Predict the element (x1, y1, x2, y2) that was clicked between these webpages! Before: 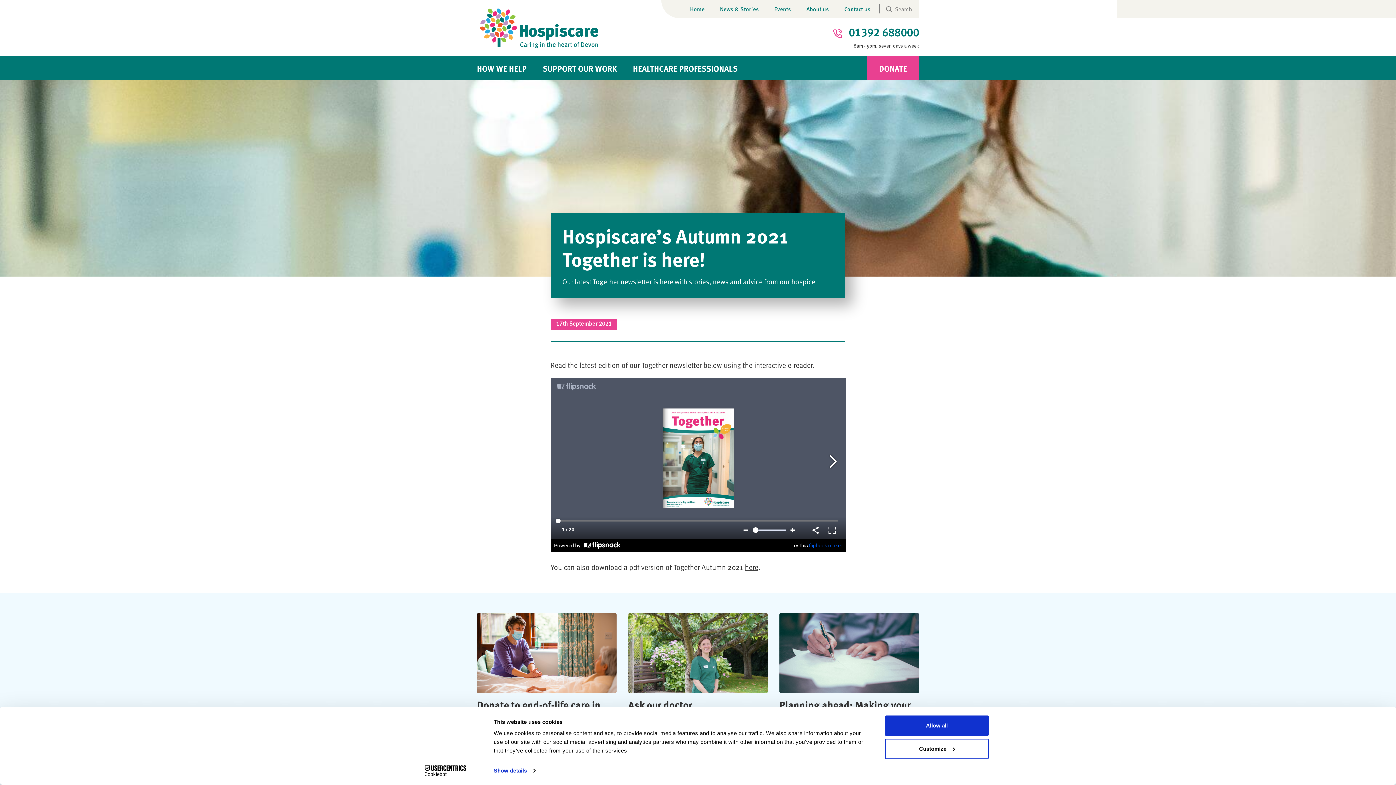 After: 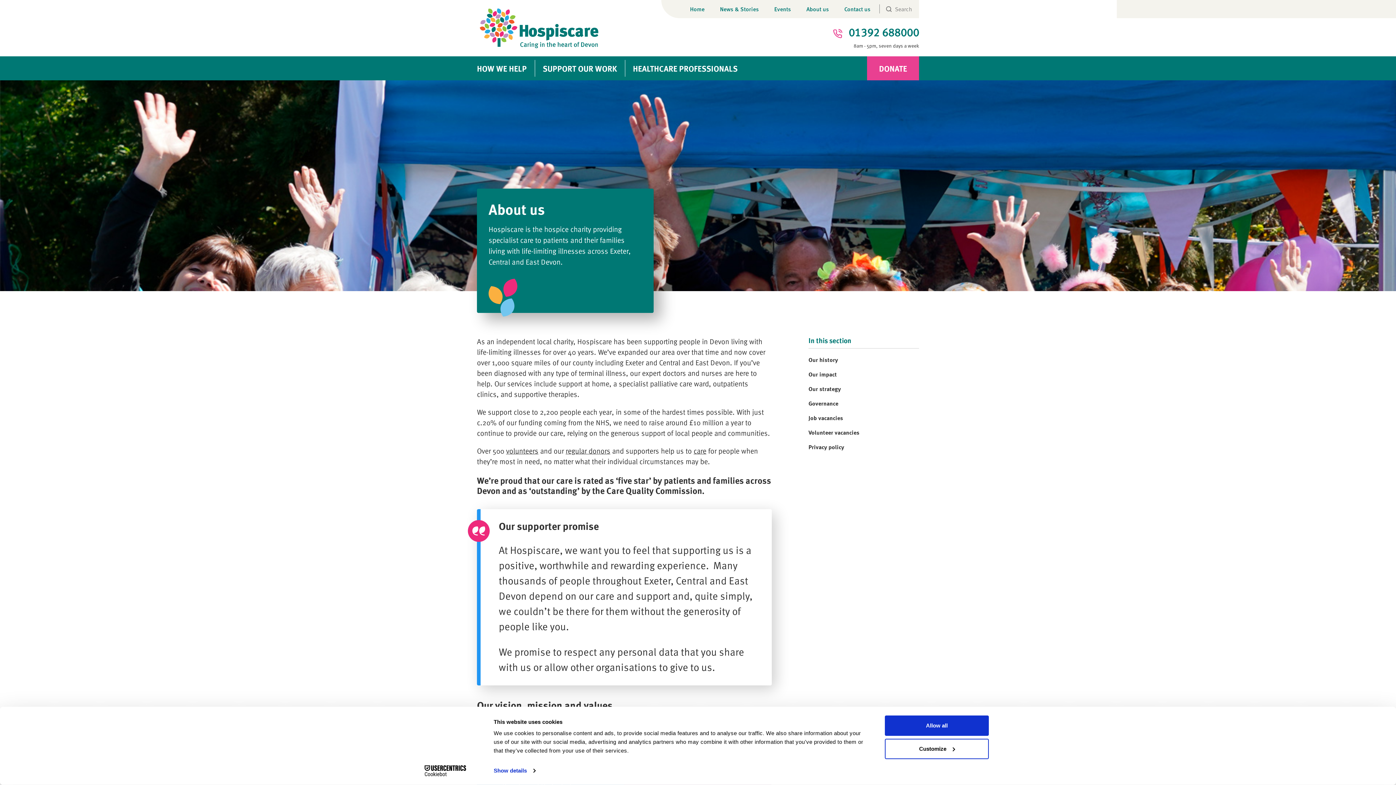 Action: label: About us bbox: (806, 0, 829, 18)